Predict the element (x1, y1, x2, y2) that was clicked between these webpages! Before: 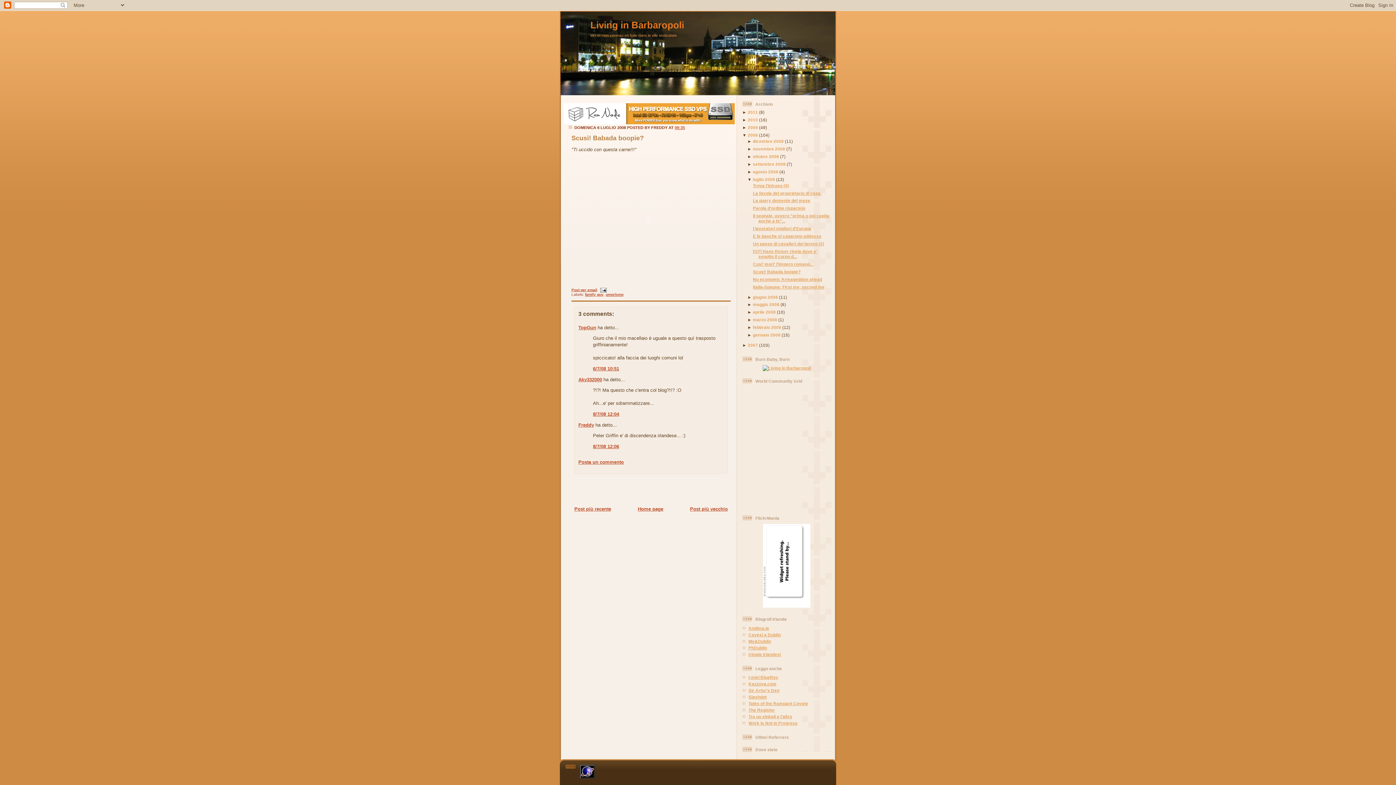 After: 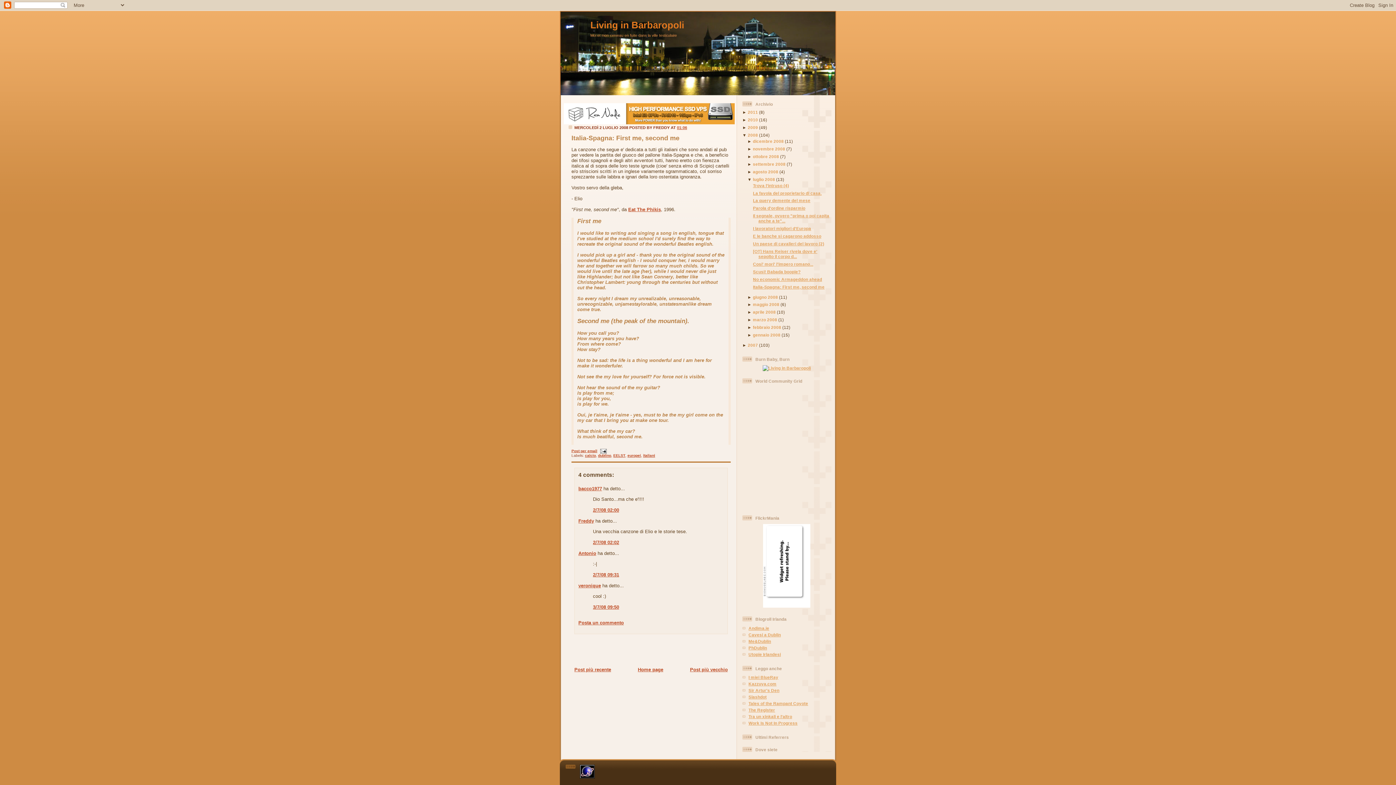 Action: label: Italia-Spagna: First me, second me bbox: (753, 284, 824, 289)